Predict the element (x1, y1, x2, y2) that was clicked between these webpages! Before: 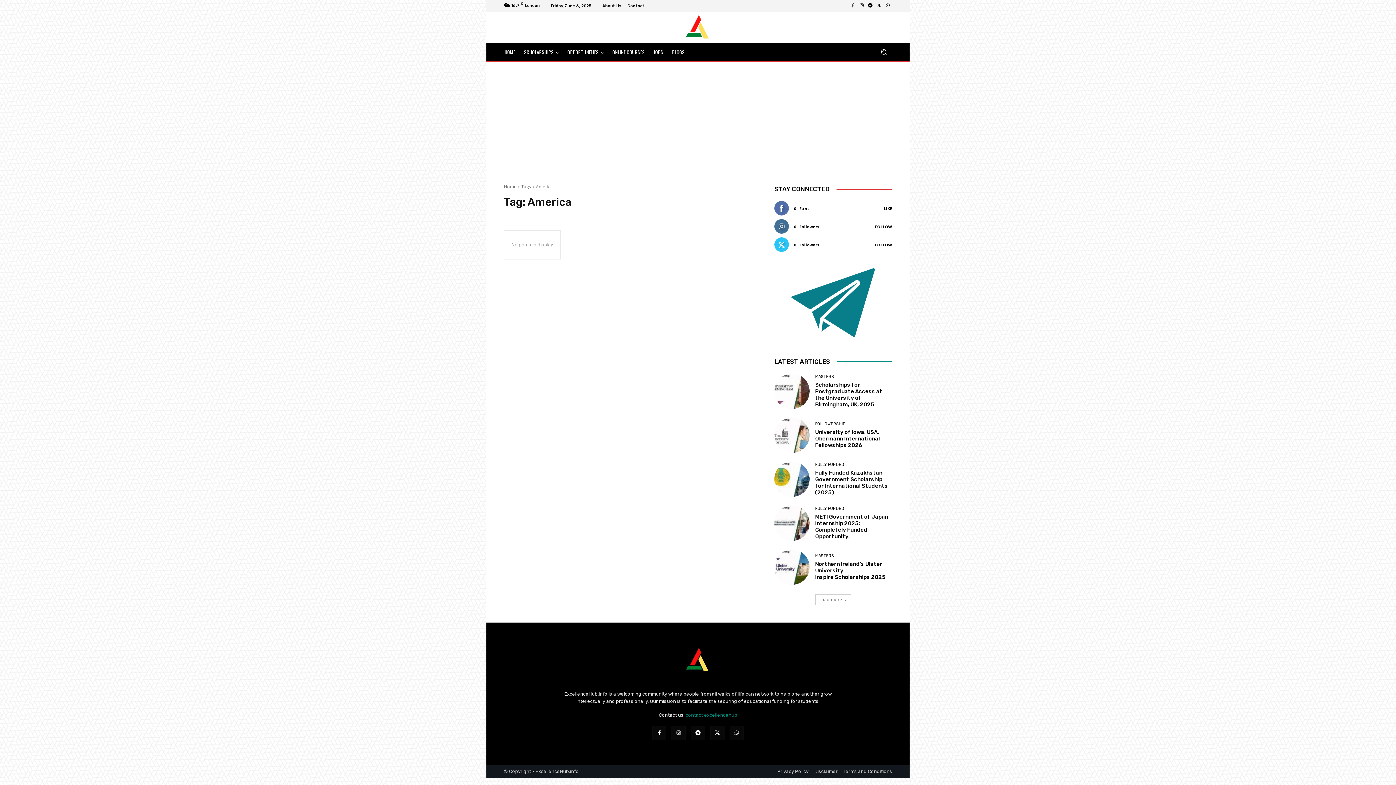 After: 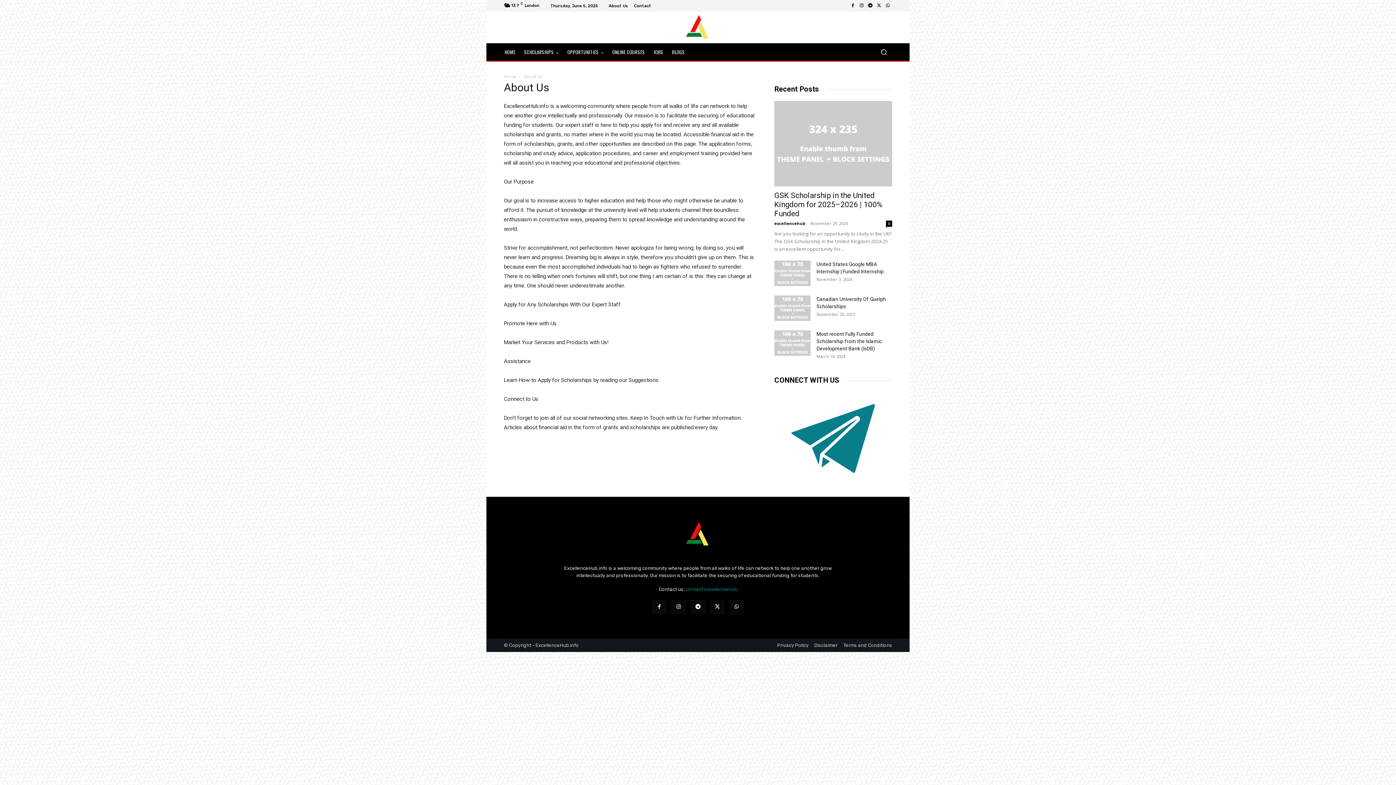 Action: label: About Us bbox: (602, 3, 621, 7)